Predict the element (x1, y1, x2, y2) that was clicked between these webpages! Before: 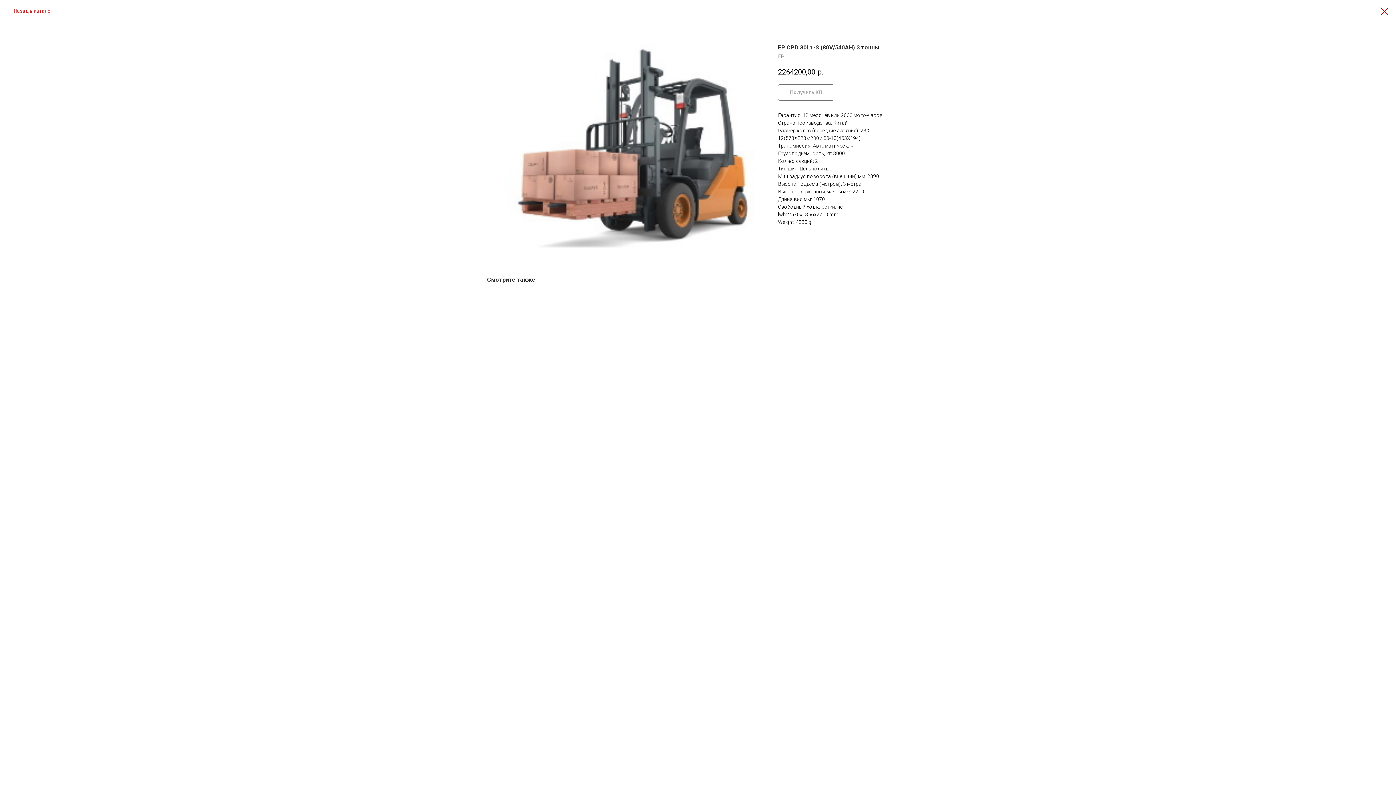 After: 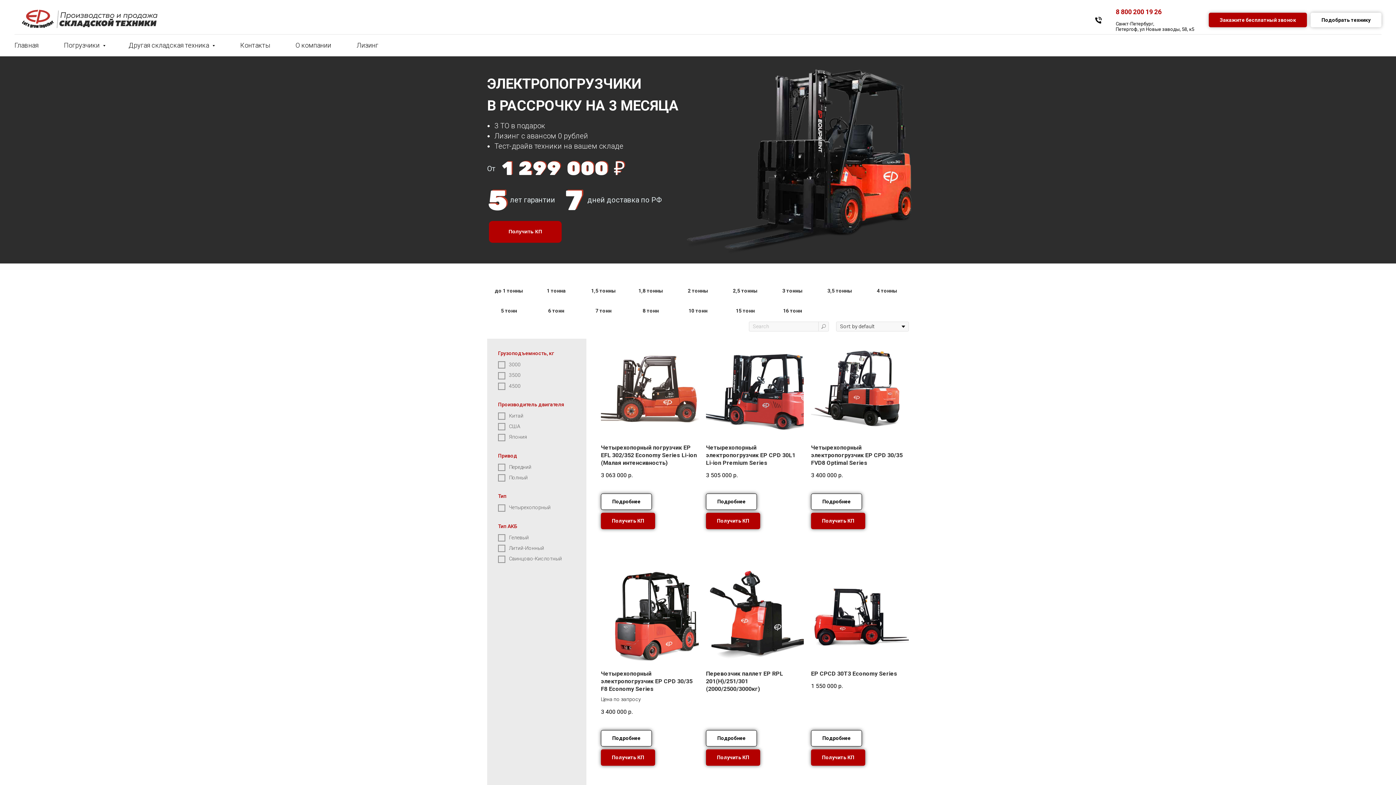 Action: bbox: (1380, 7, 1389, 15)